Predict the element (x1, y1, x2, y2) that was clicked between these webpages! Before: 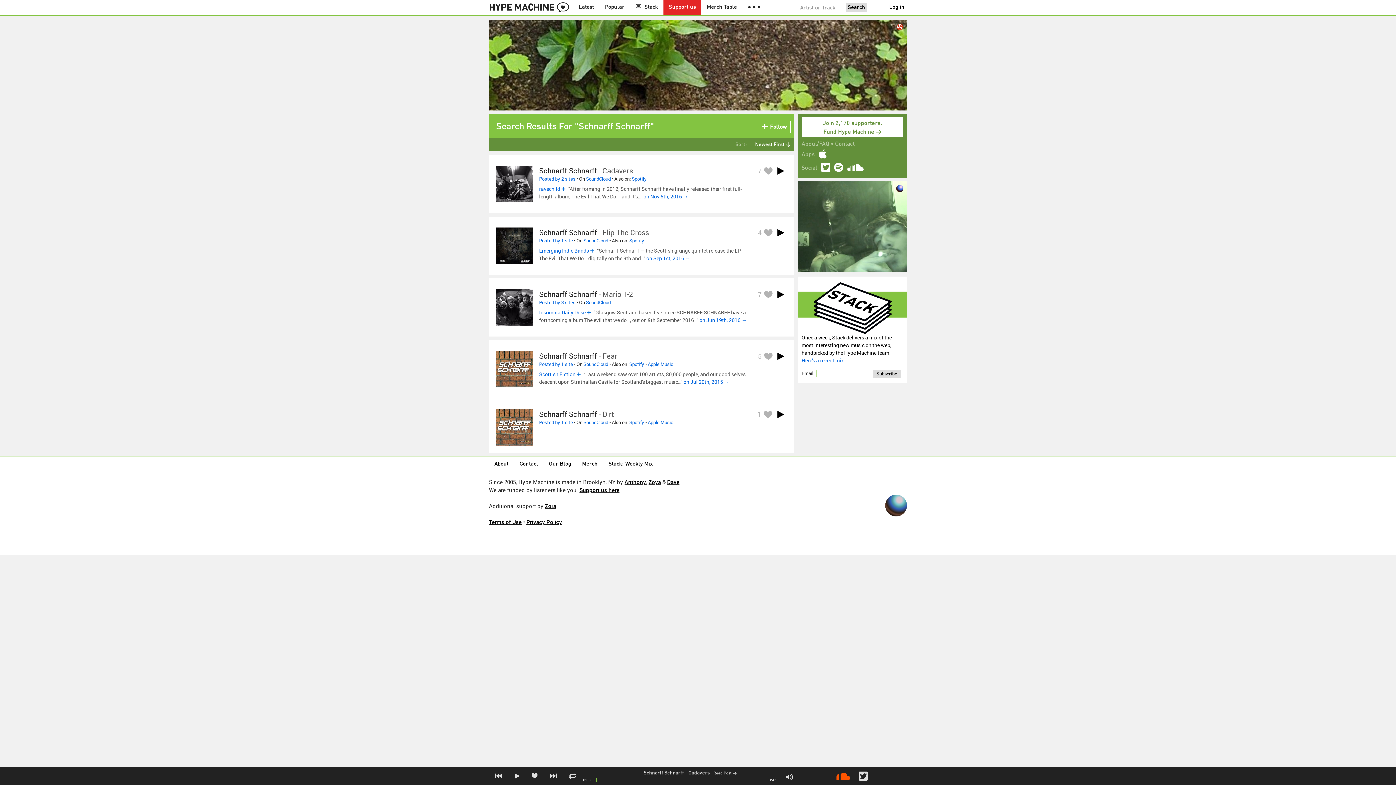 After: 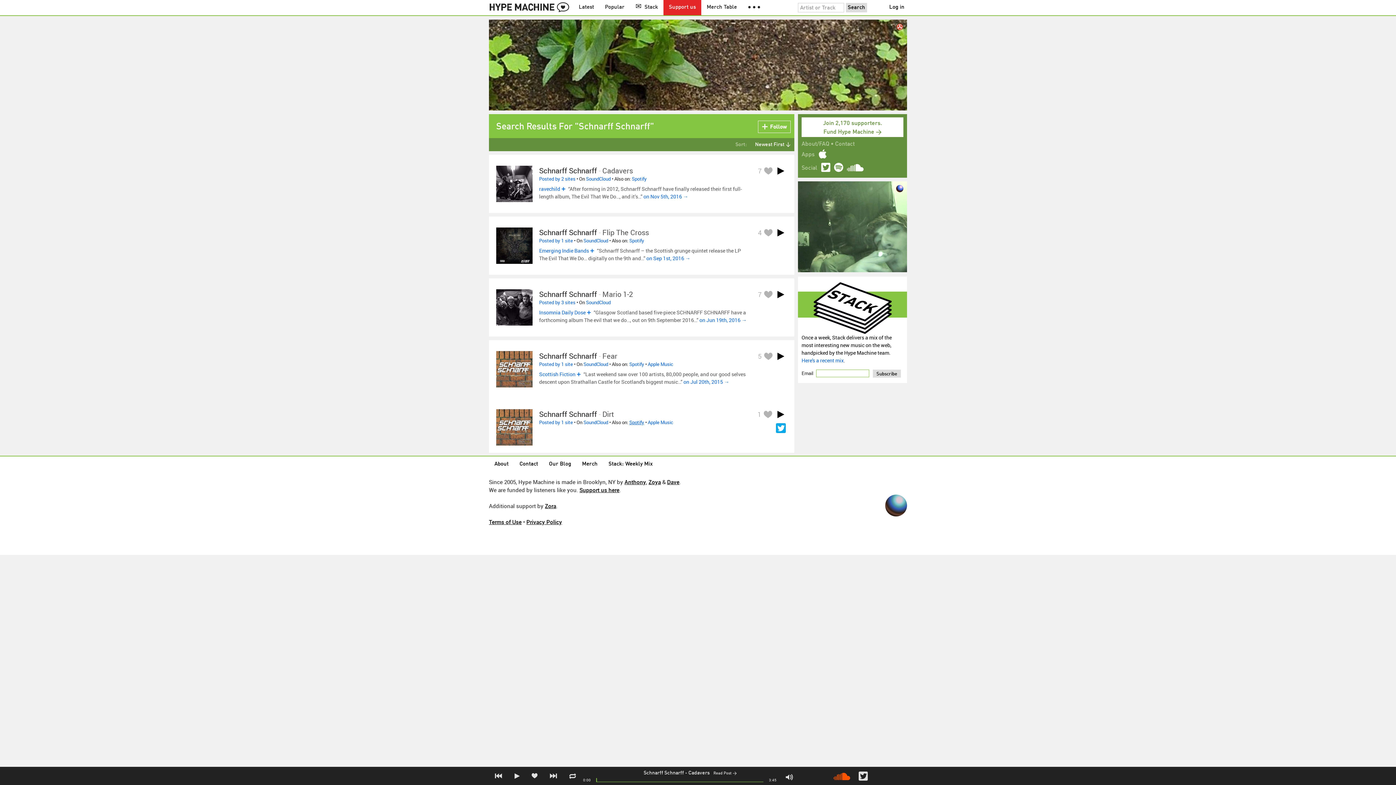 Action: bbox: (629, 419, 644, 425) label: Spotify